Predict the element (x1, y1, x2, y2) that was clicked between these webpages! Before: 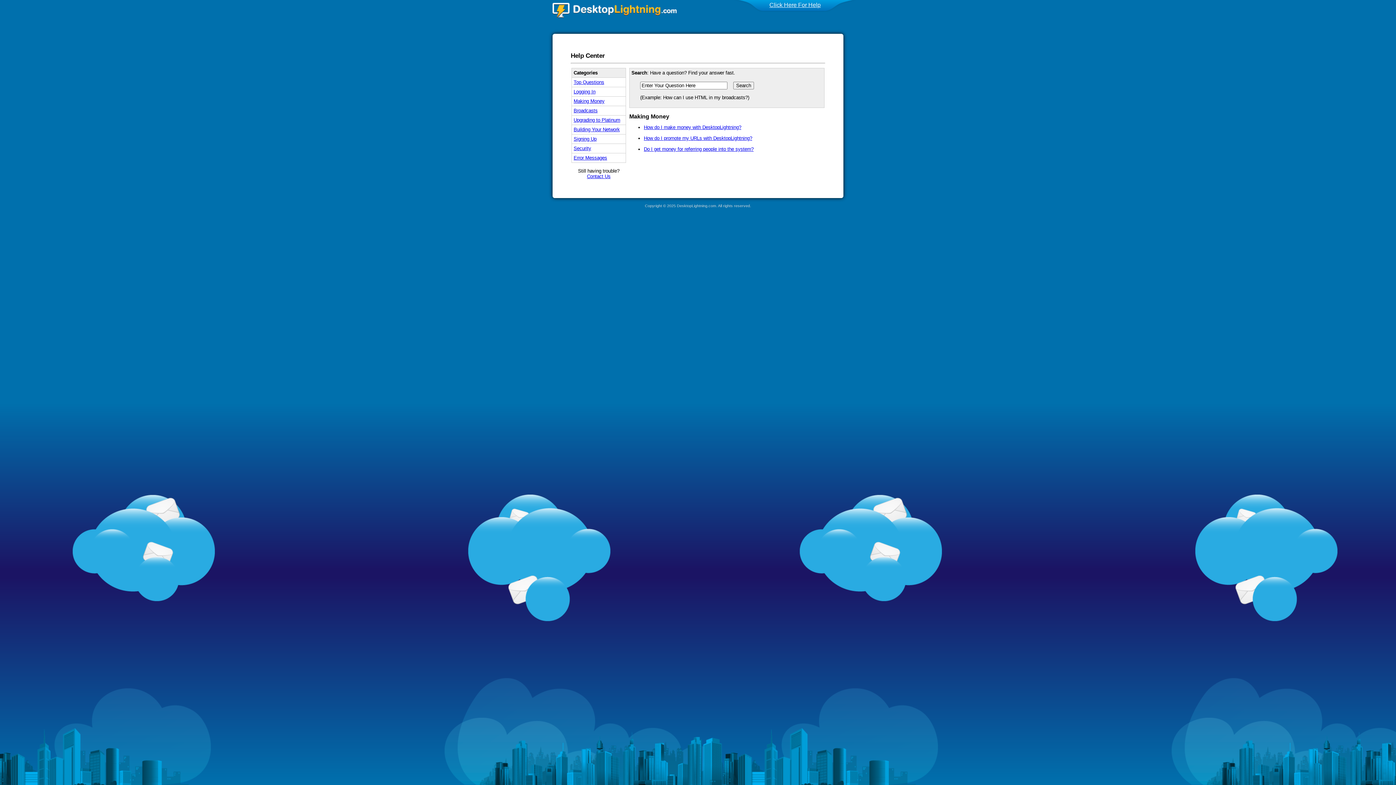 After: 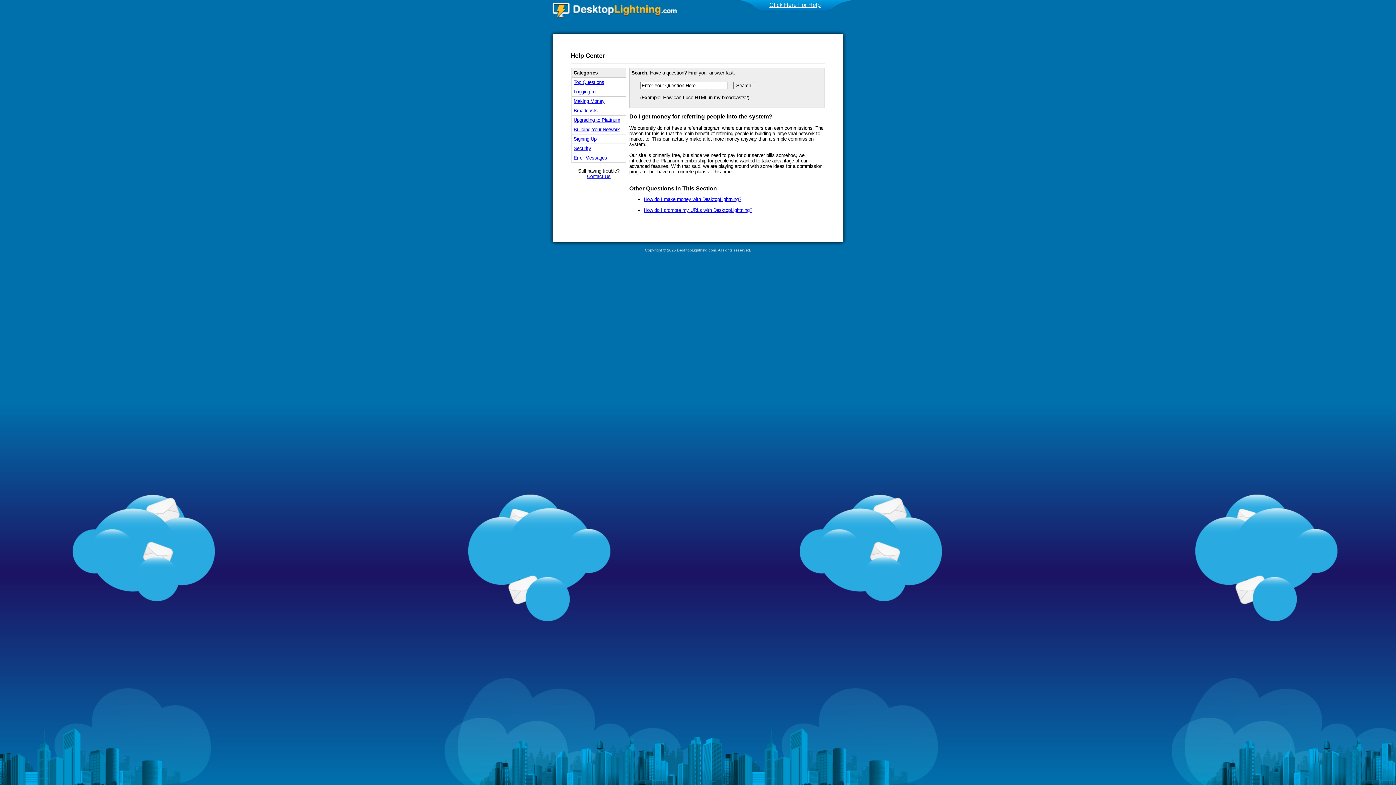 Action: label: Do I get money for referring people into the system? bbox: (644, 146, 753, 151)